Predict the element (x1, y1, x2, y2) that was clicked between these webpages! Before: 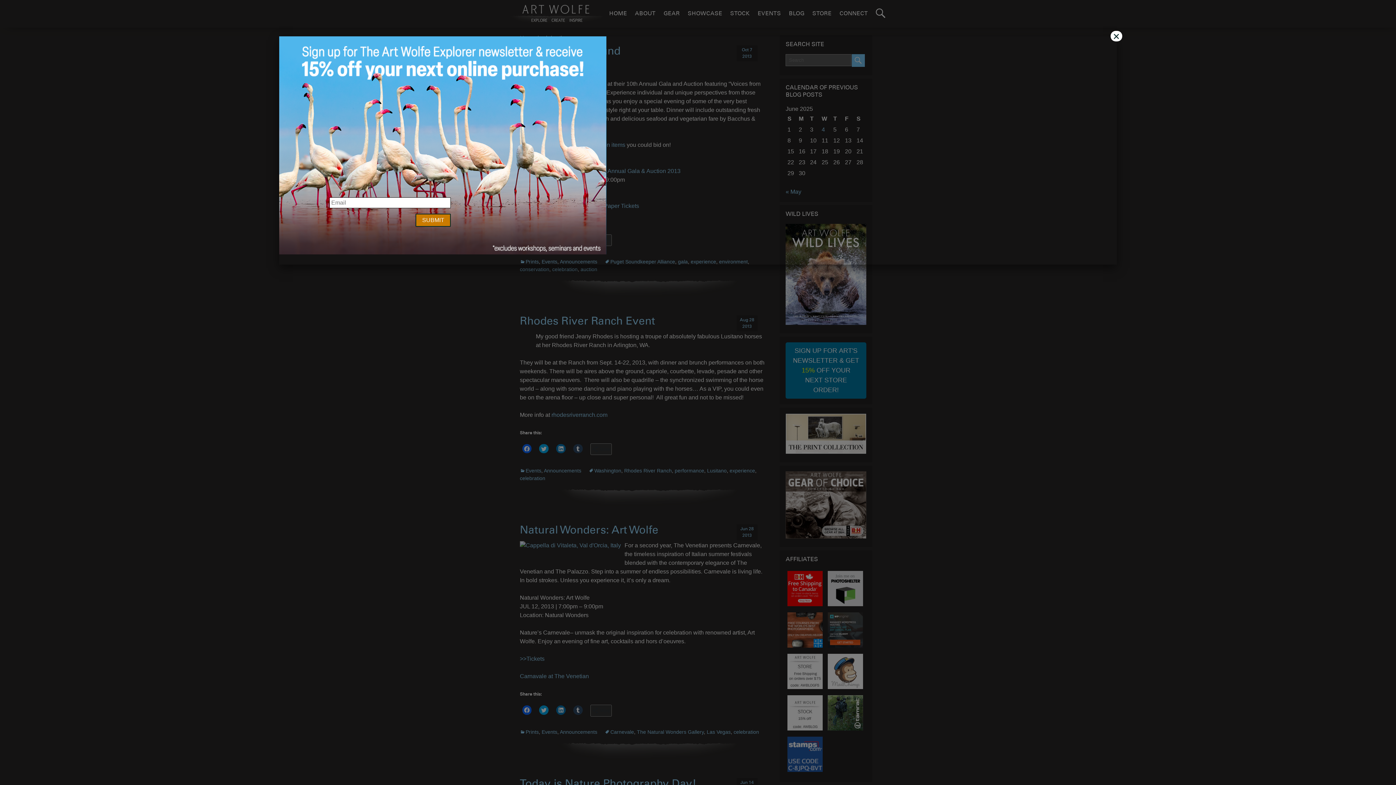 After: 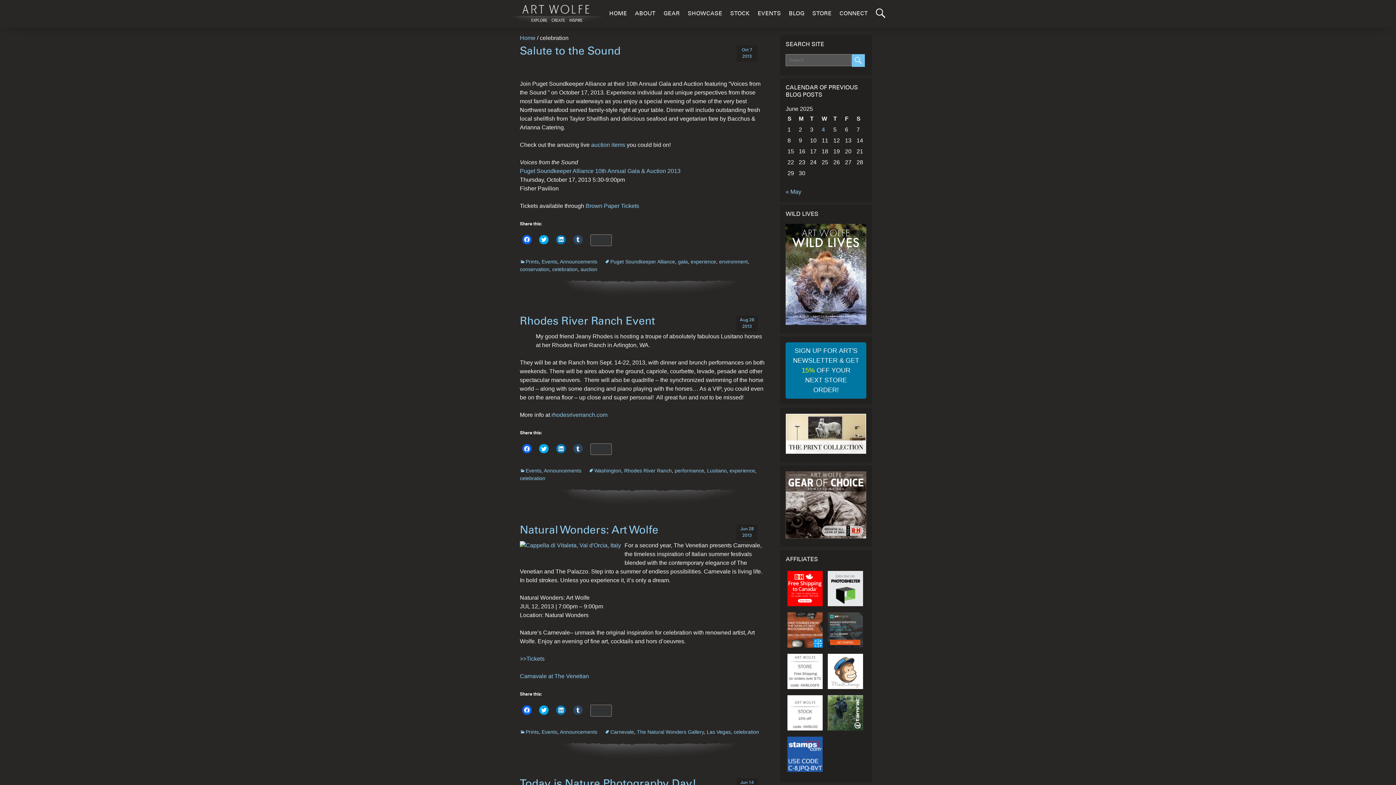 Action: label: Close bbox: (1110, 30, 1122, 41)